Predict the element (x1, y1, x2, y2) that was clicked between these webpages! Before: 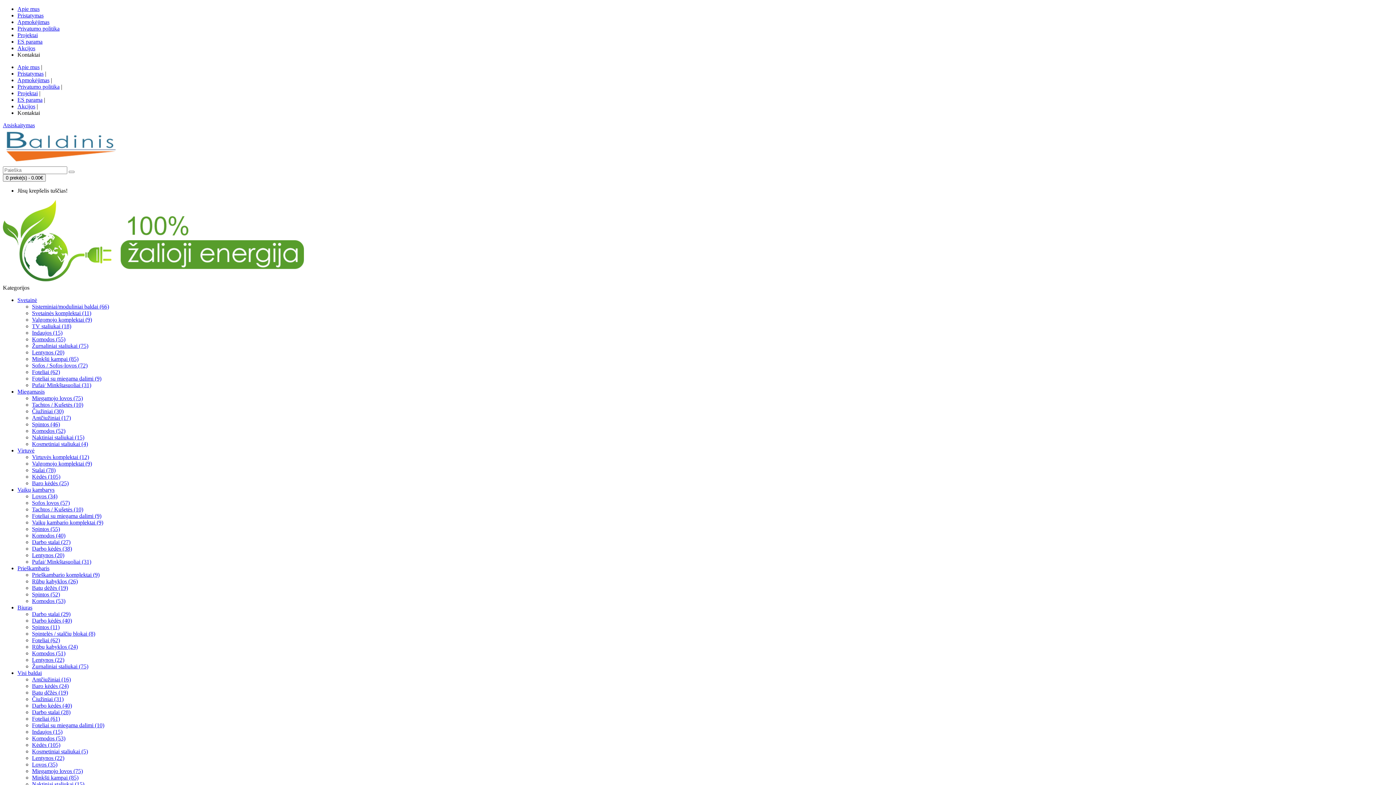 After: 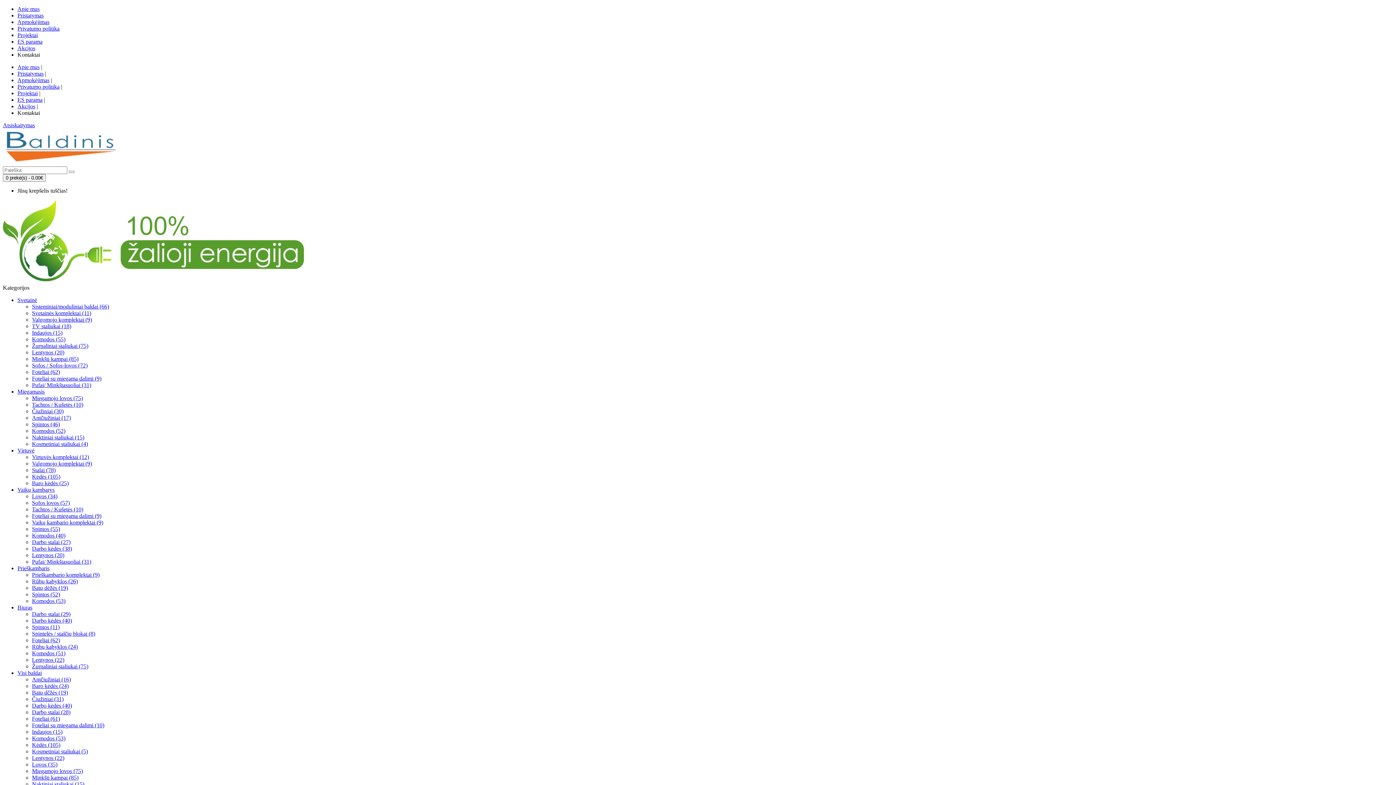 Action: label: Rūbų kabyklos (26) bbox: (32, 578, 77, 584)